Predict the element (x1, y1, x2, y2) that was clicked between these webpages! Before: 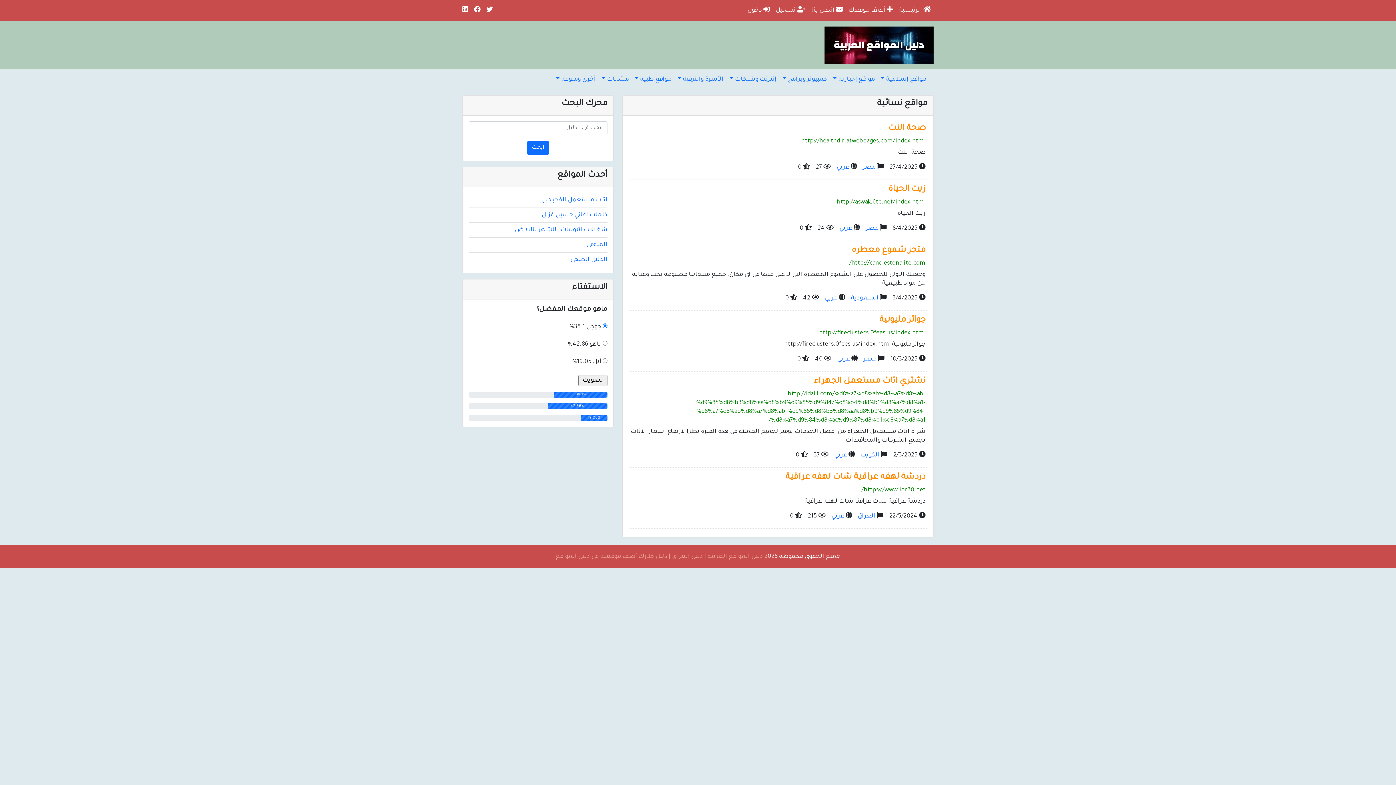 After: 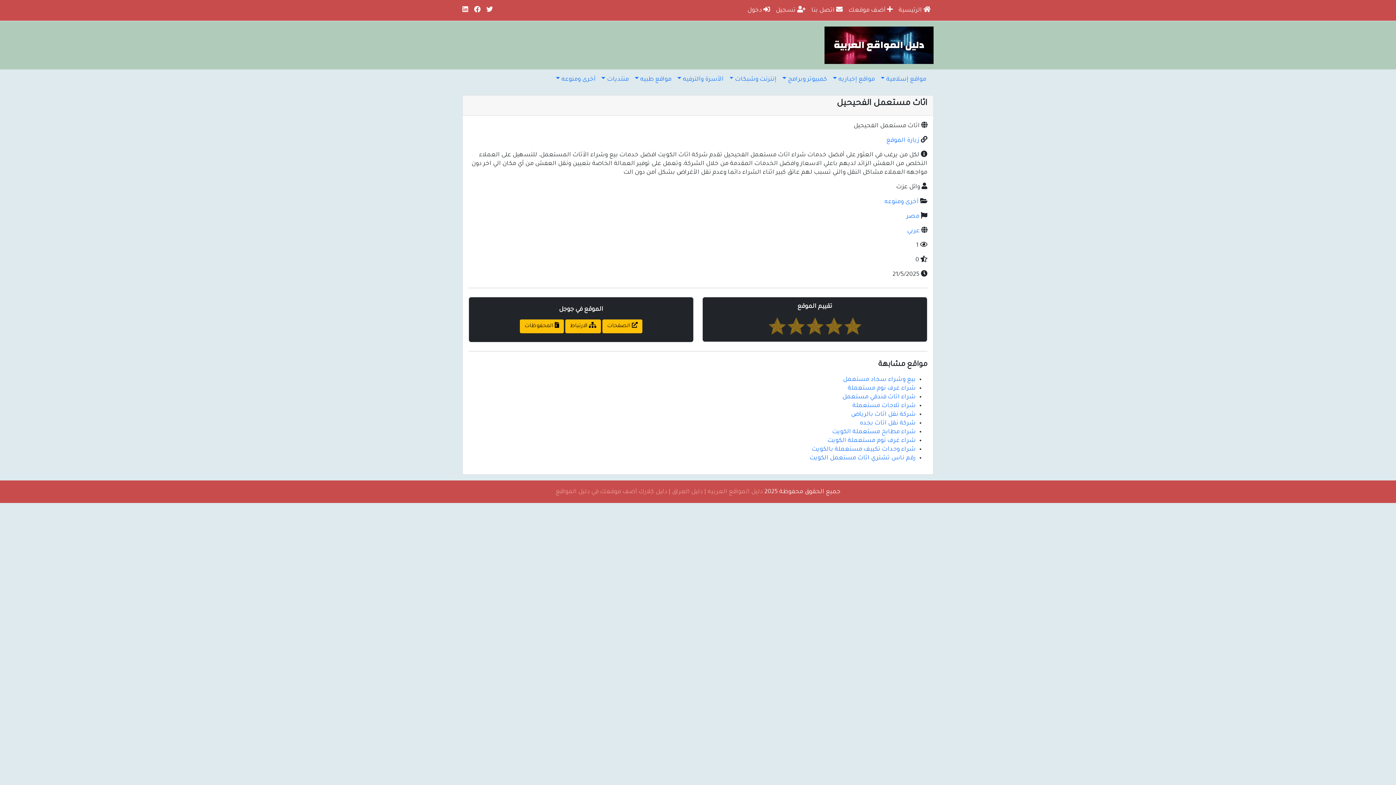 Action: bbox: (541, 197, 607, 203) label: اثاث مستعمل الفحيحيل